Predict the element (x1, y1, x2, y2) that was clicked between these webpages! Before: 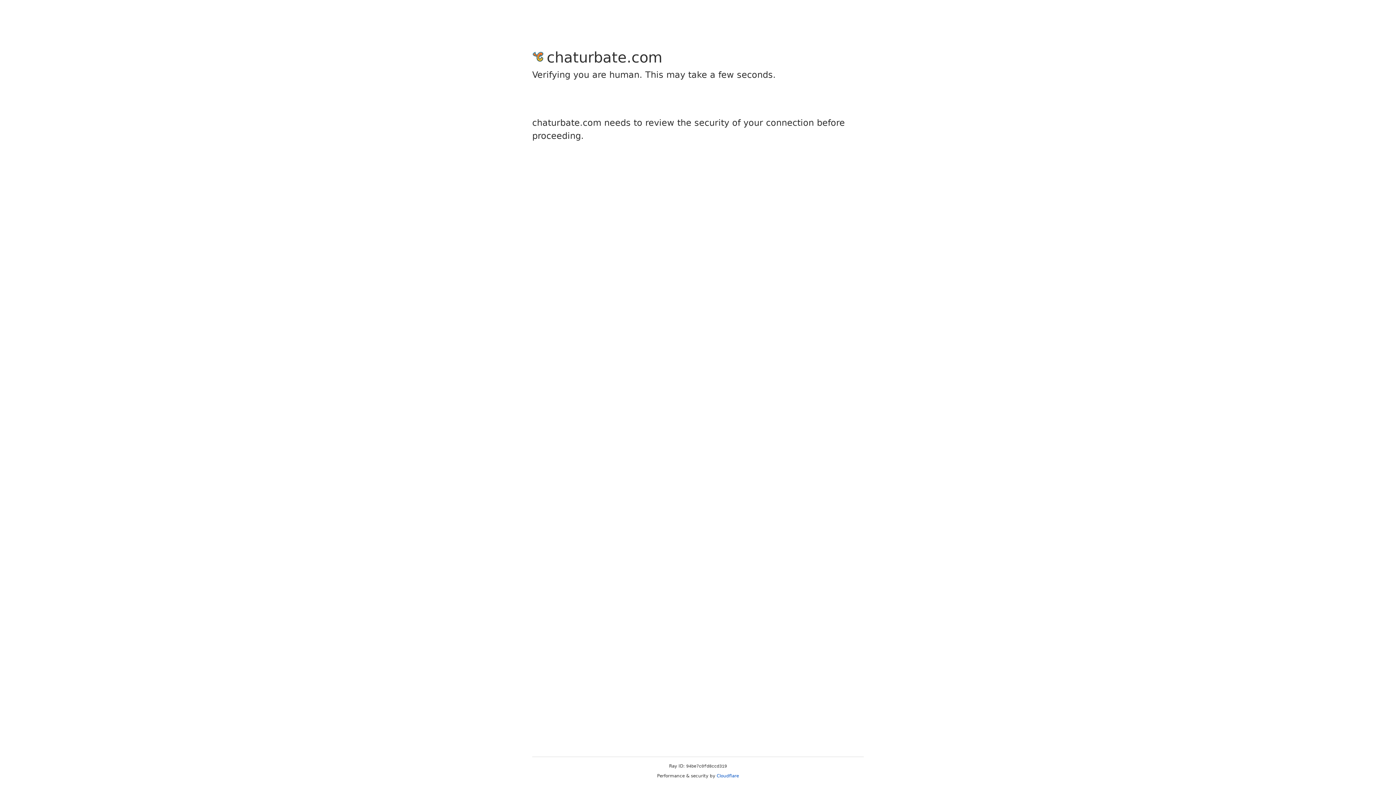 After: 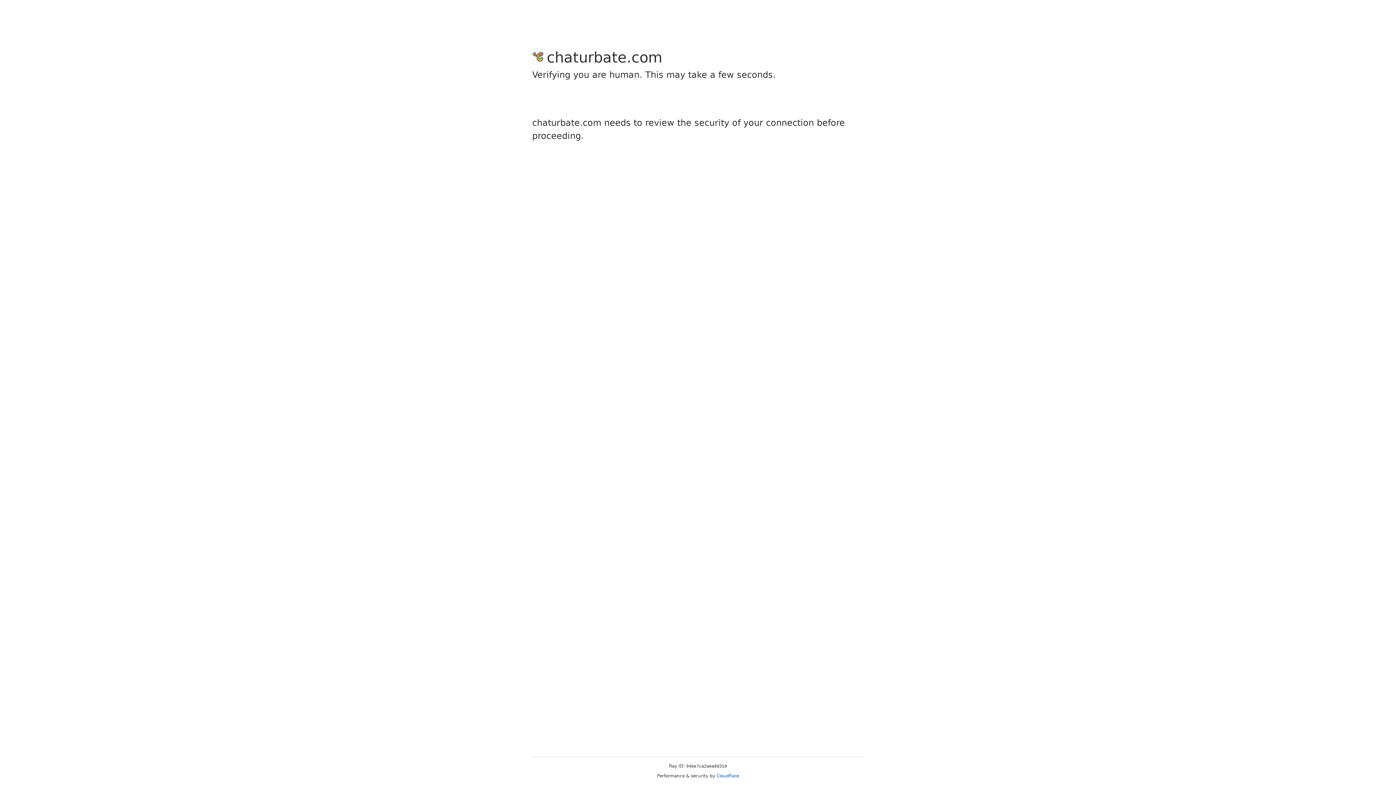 Action: bbox: (716, 773, 739, 778) label: Cloudflare